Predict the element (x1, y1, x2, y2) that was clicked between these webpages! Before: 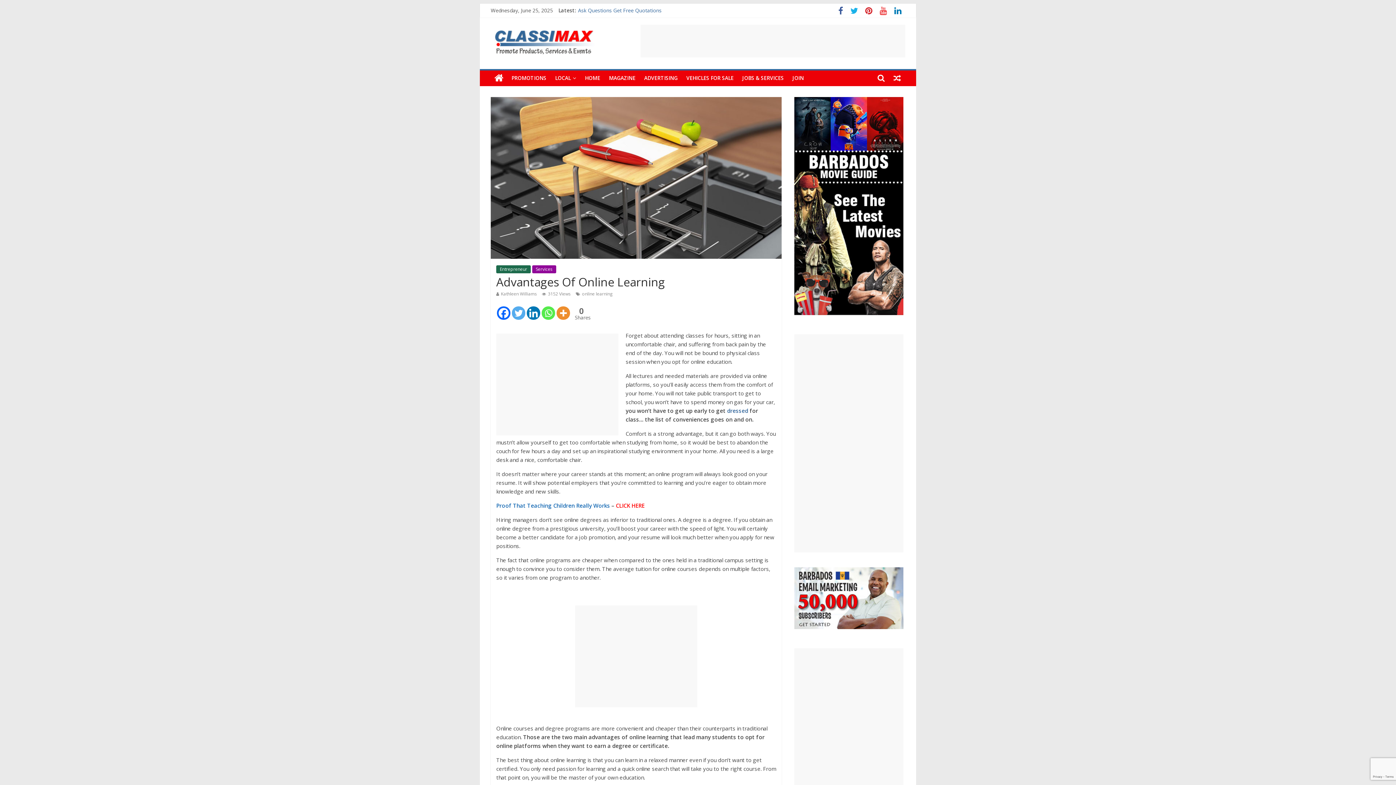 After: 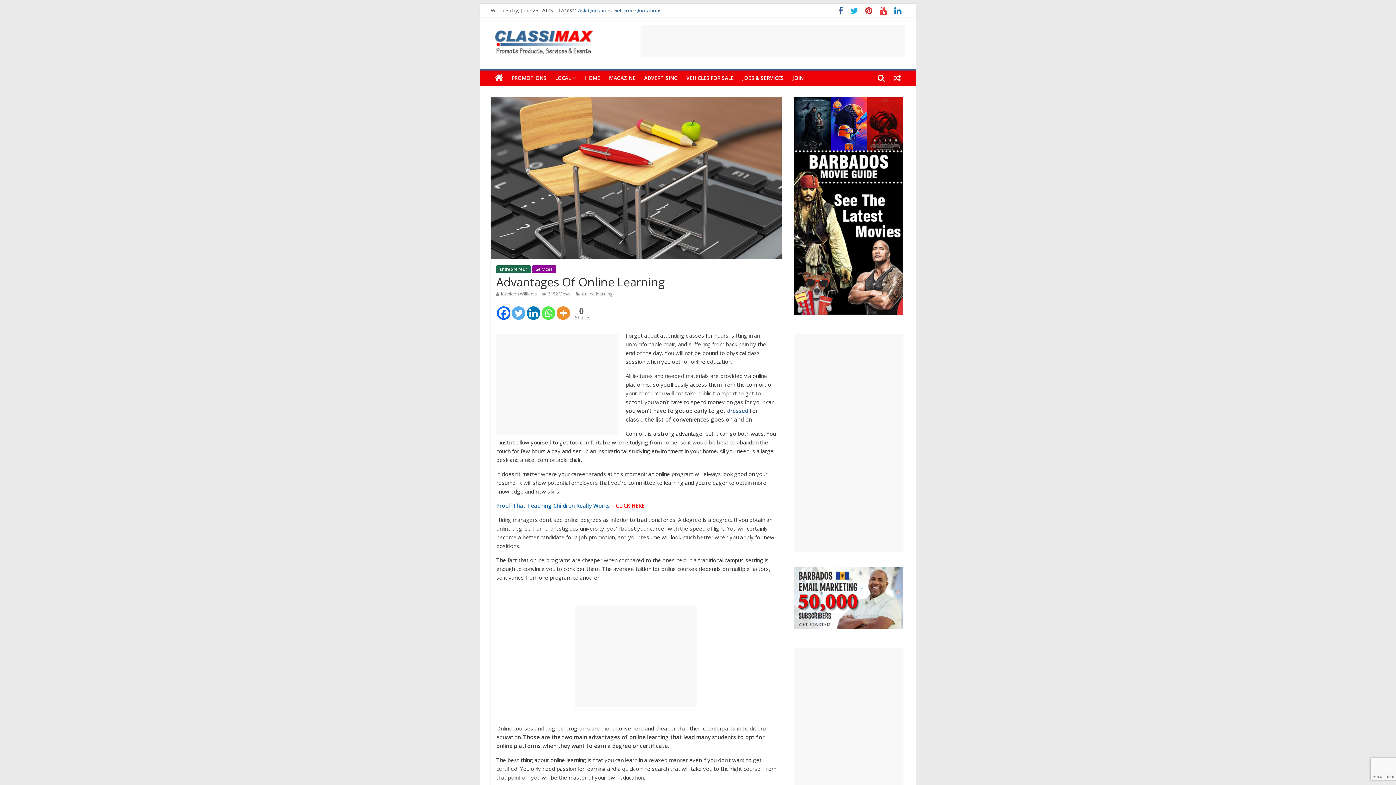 Action: bbox: (794, 97, 903, 104)